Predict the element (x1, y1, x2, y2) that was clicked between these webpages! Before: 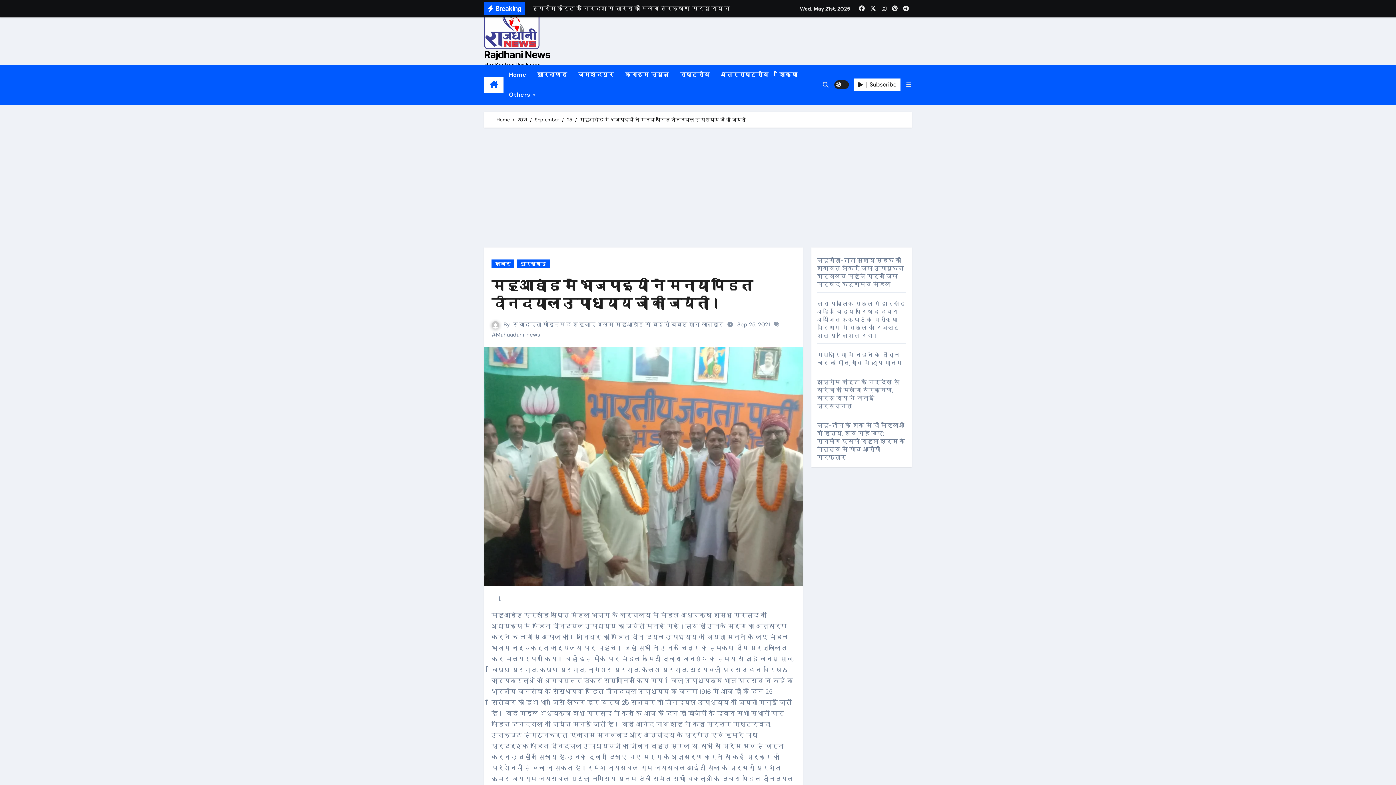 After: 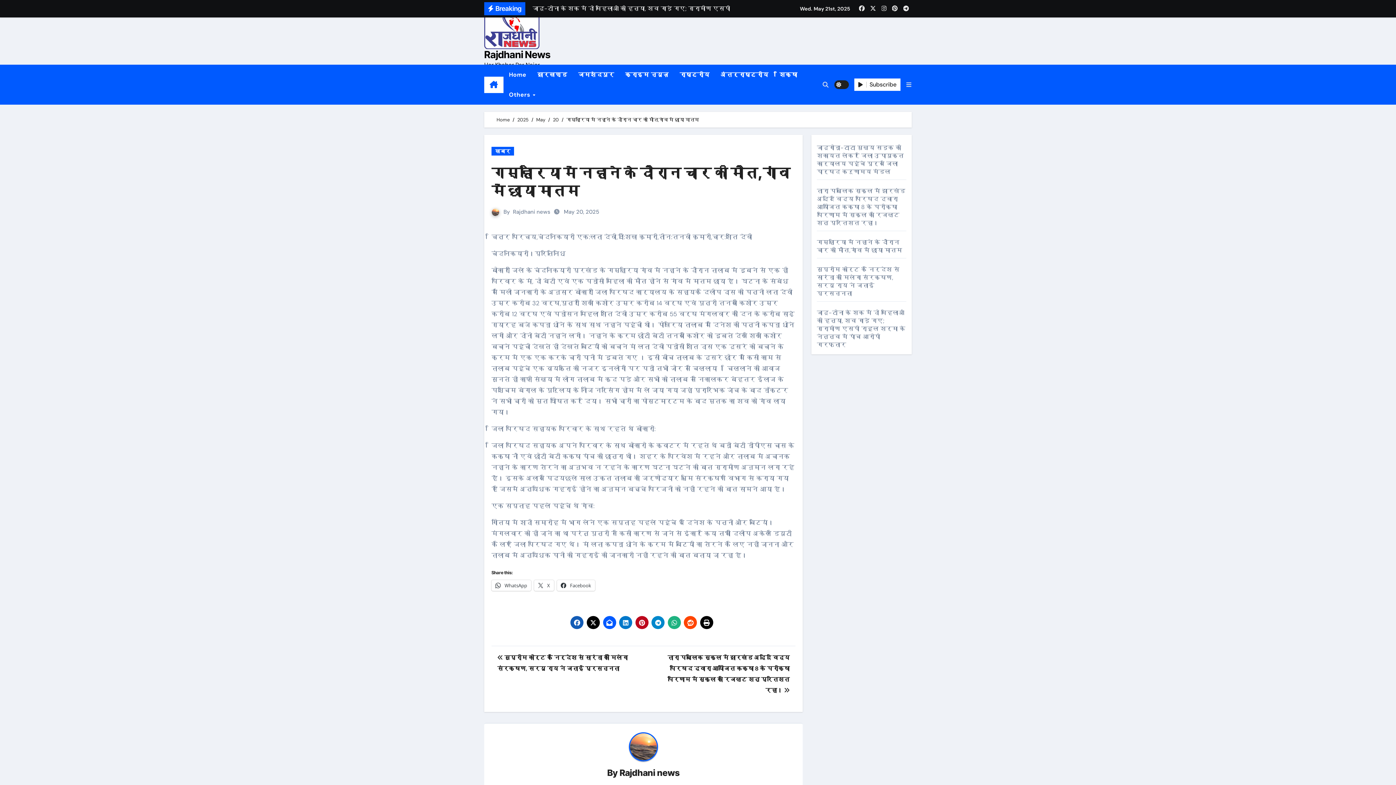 Action: bbox: (817, 351, 902, 366) label: गम्हारिया में नहाने के दौरान चार की मौत,गांव में छाया मातम